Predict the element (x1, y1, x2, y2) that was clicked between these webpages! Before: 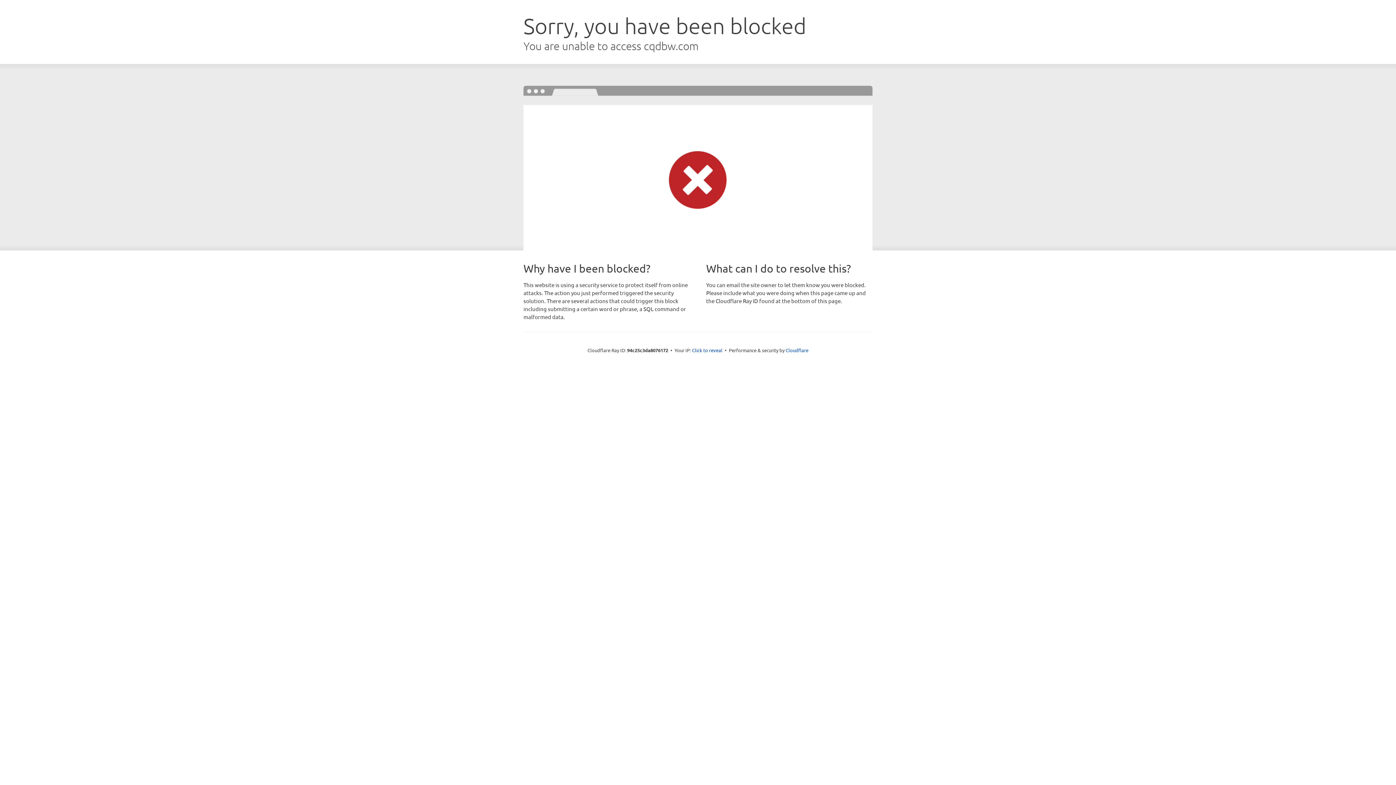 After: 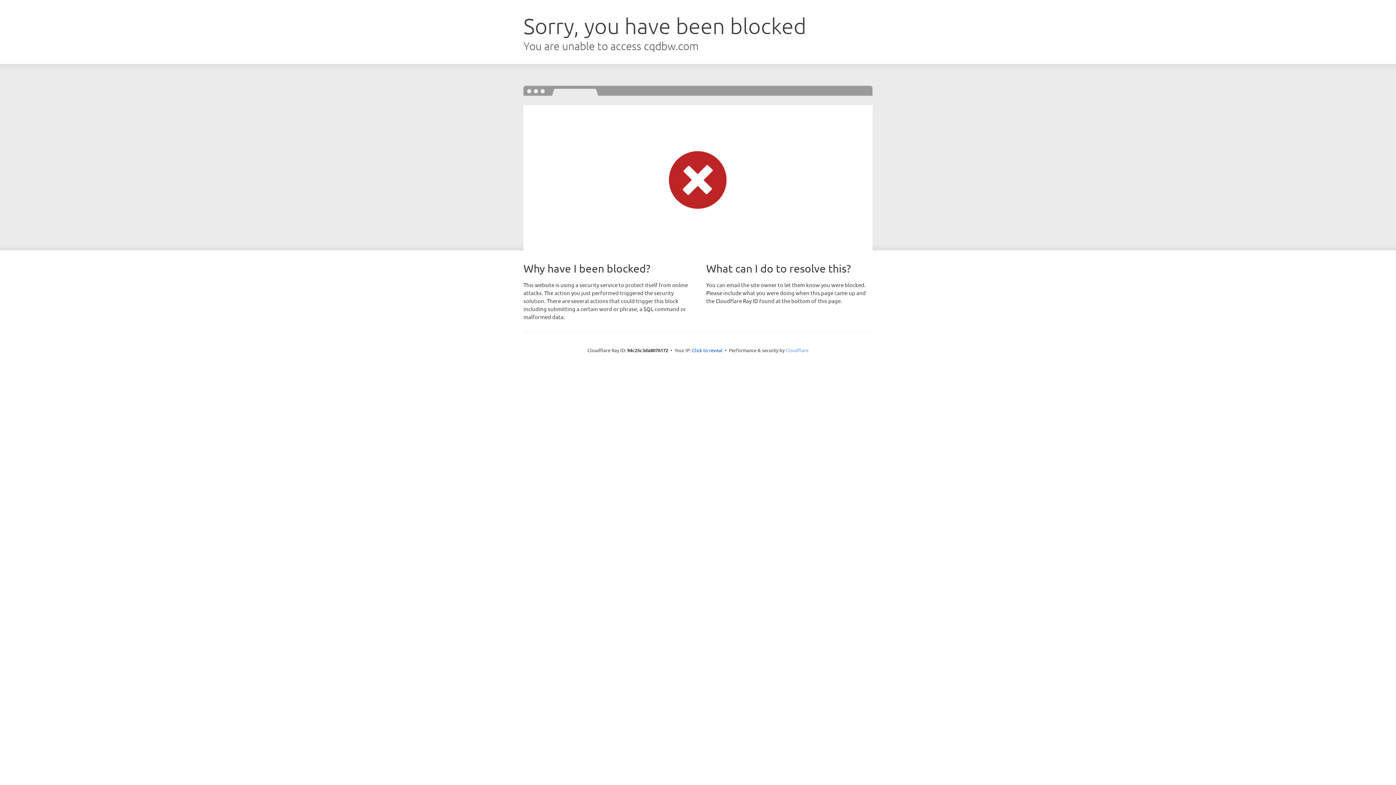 Action: bbox: (785, 347, 808, 353) label: Cloudflare